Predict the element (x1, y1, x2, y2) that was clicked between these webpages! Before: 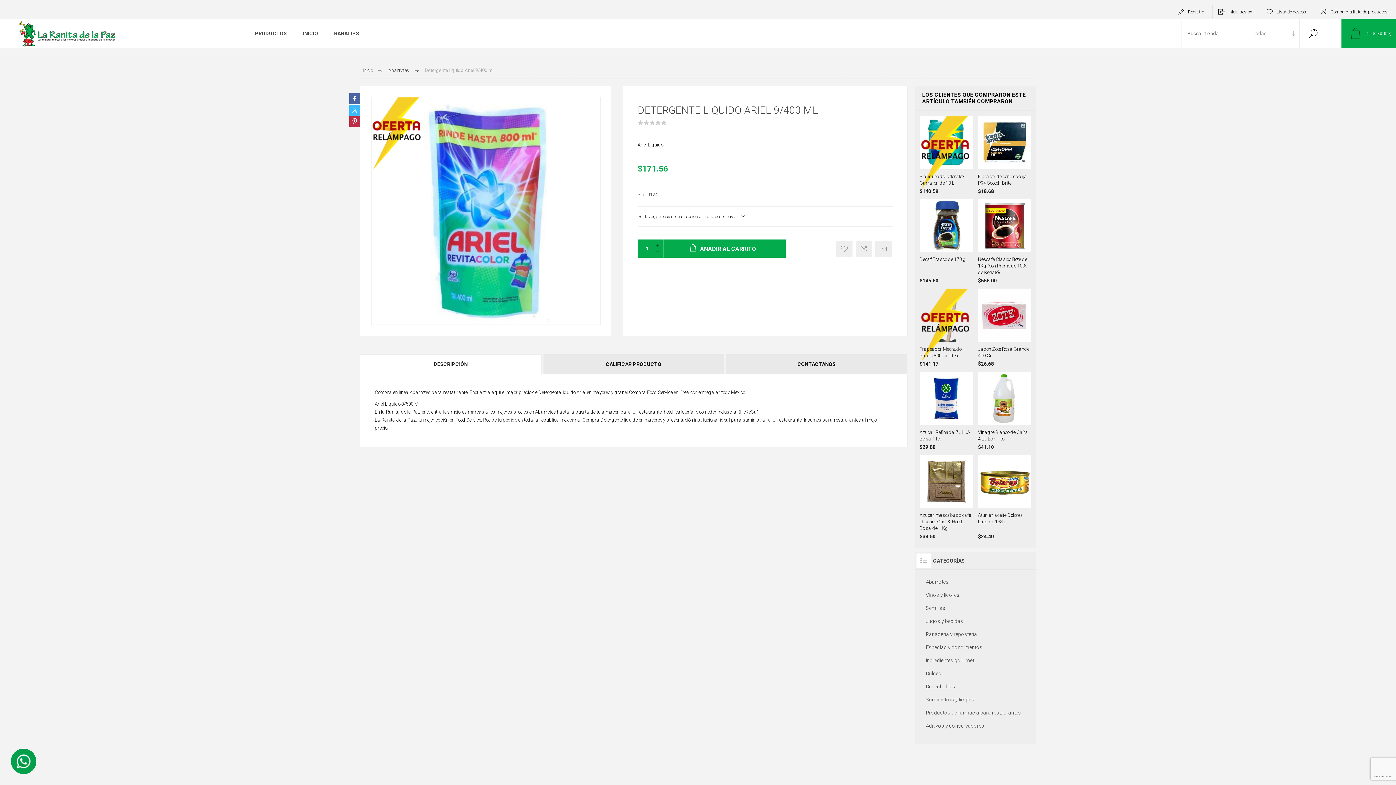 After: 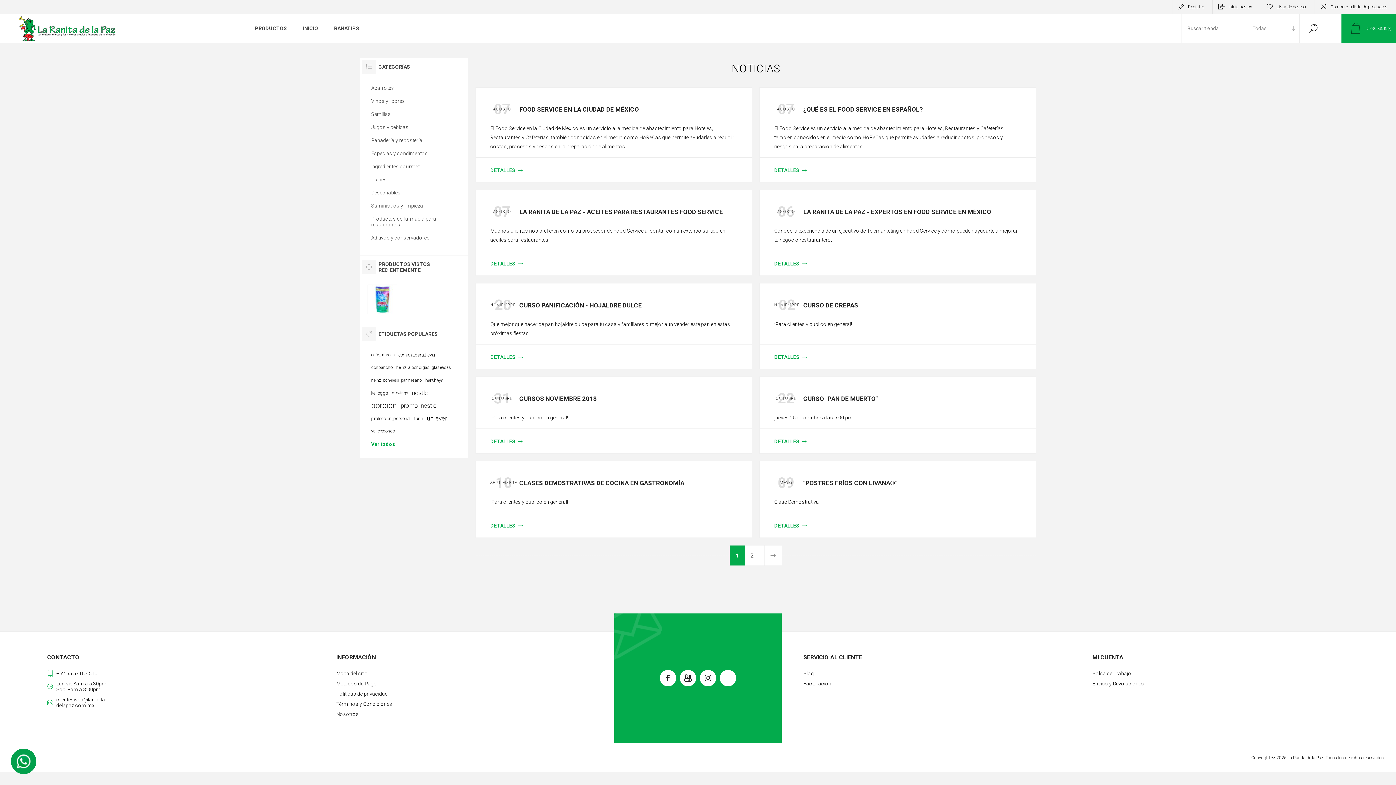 Action: bbox: (326, 26, 367, 40) label: RANATIPS